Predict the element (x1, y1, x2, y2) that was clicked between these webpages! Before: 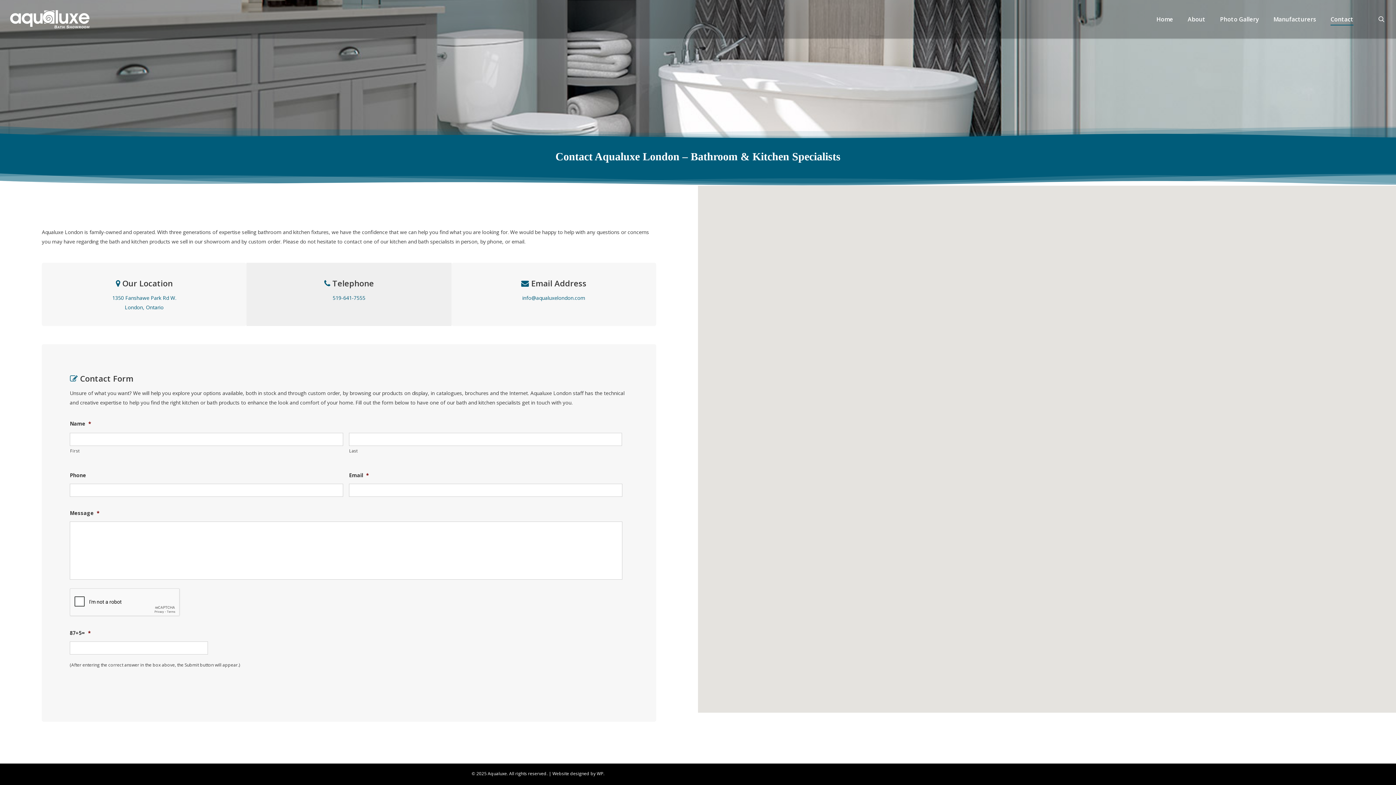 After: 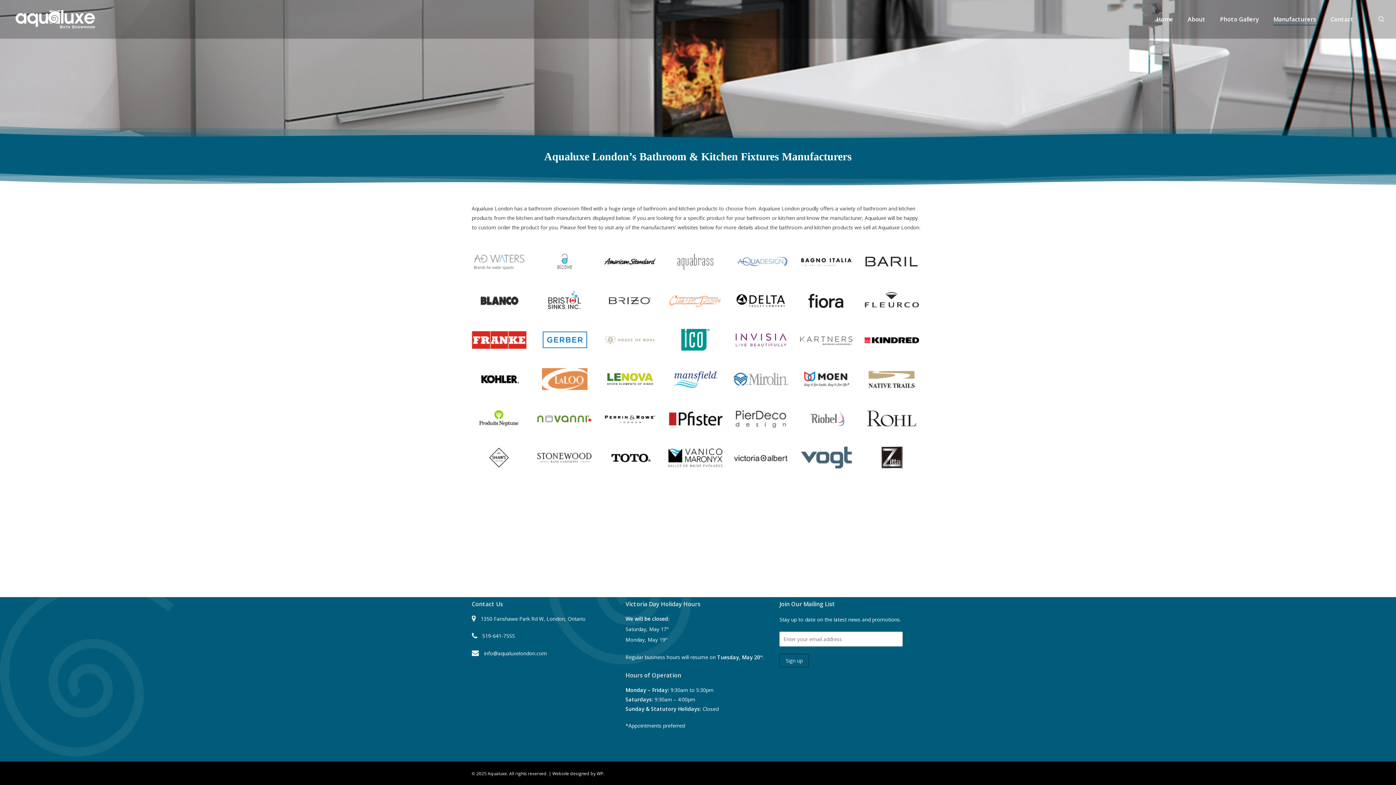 Action: bbox: (1273, 16, 1316, 22) label: Manufacturers